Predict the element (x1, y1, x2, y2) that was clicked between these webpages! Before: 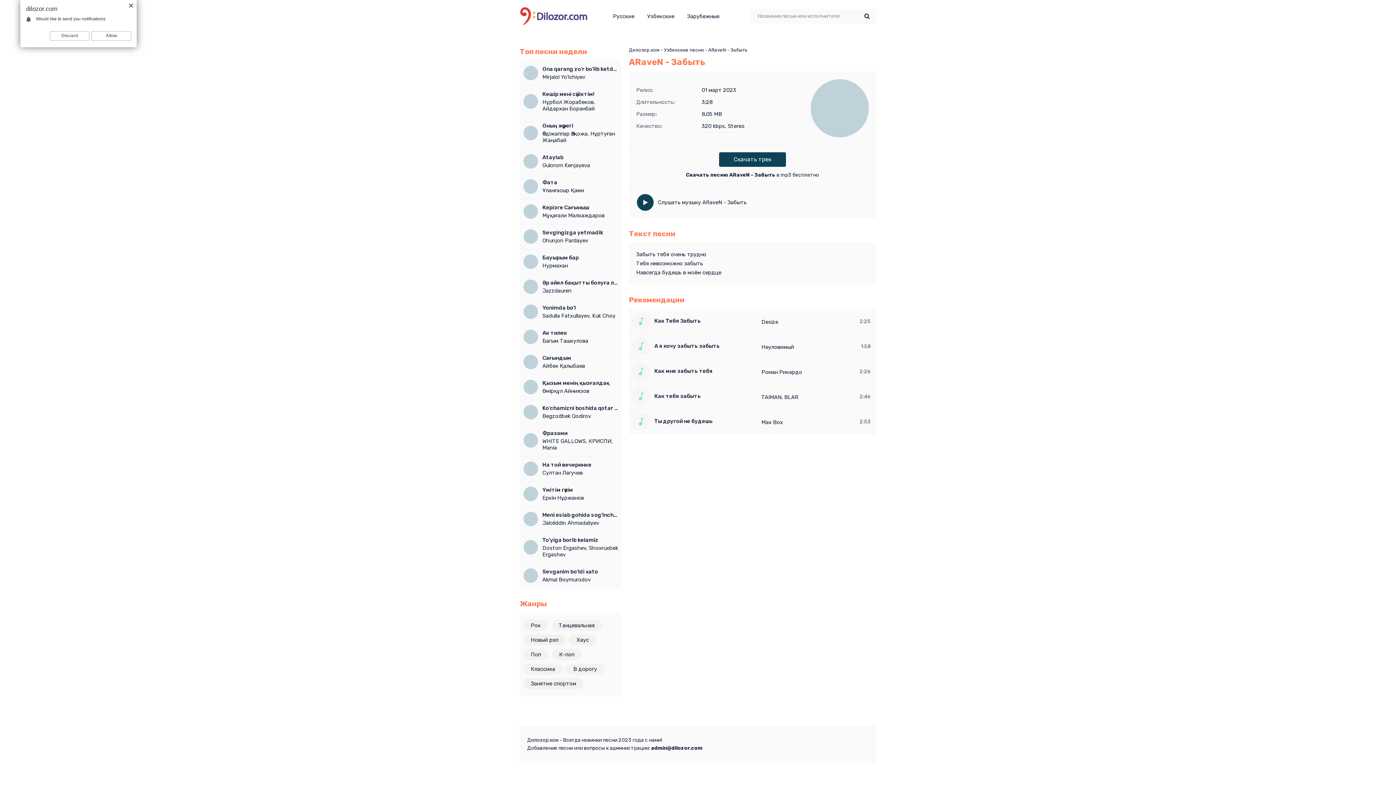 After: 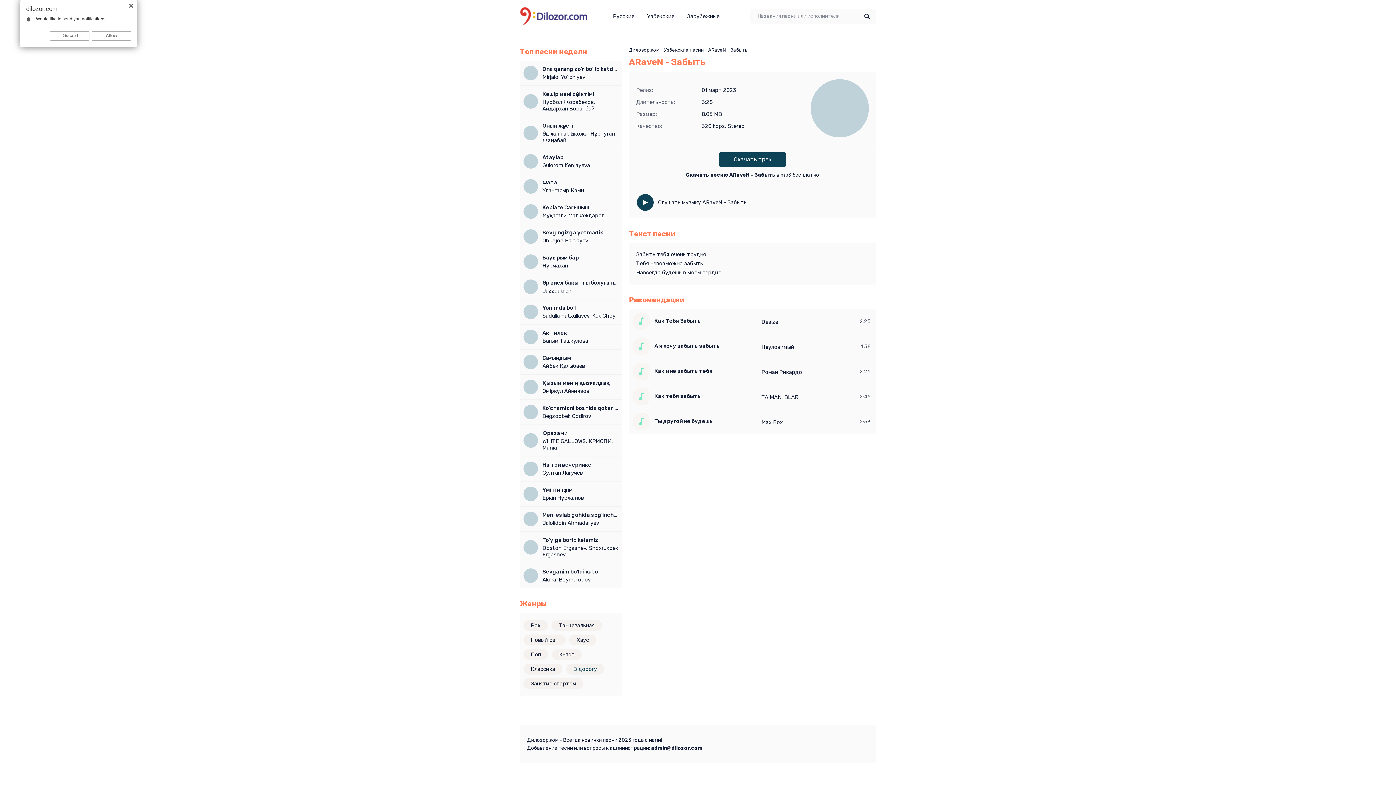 Action: label: В дорогу bbox: (566, 664, 604, 674)